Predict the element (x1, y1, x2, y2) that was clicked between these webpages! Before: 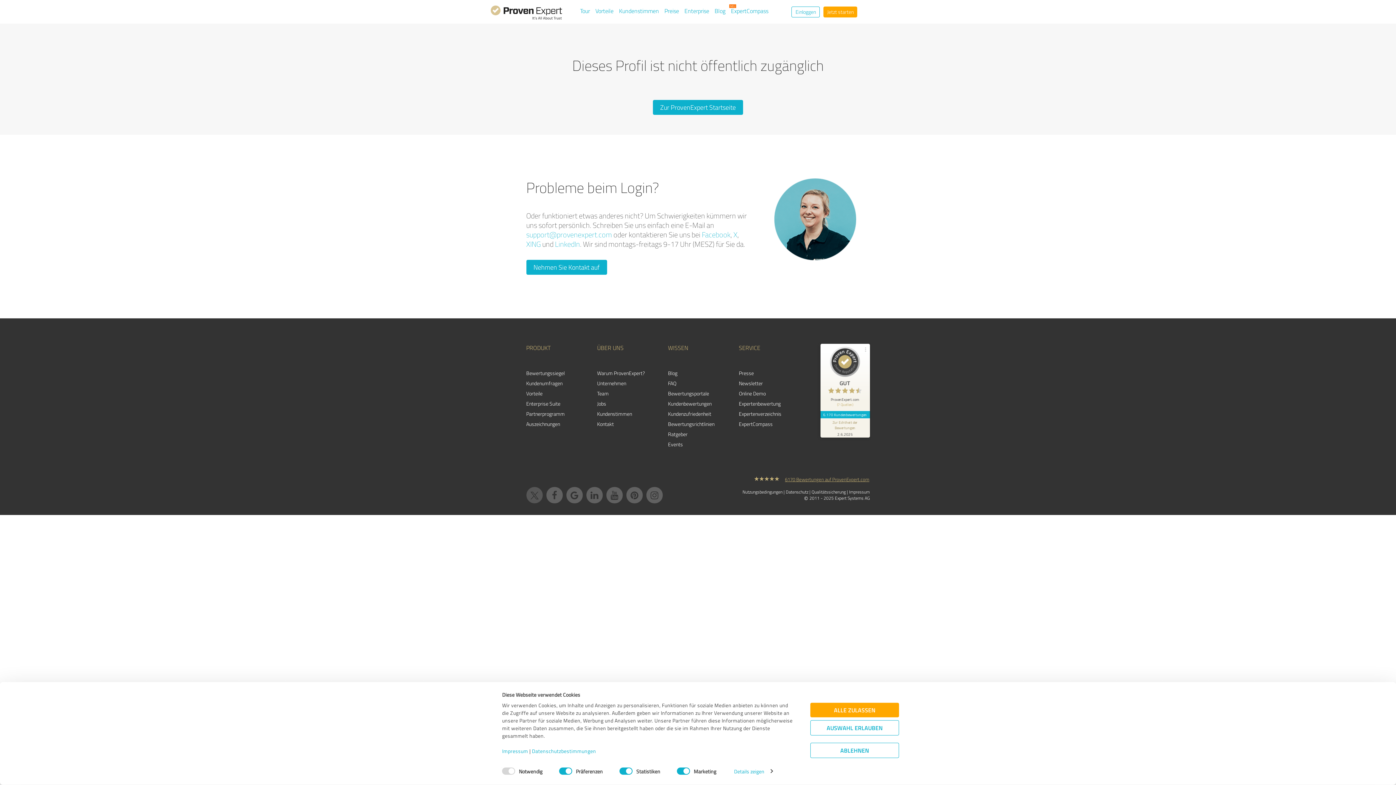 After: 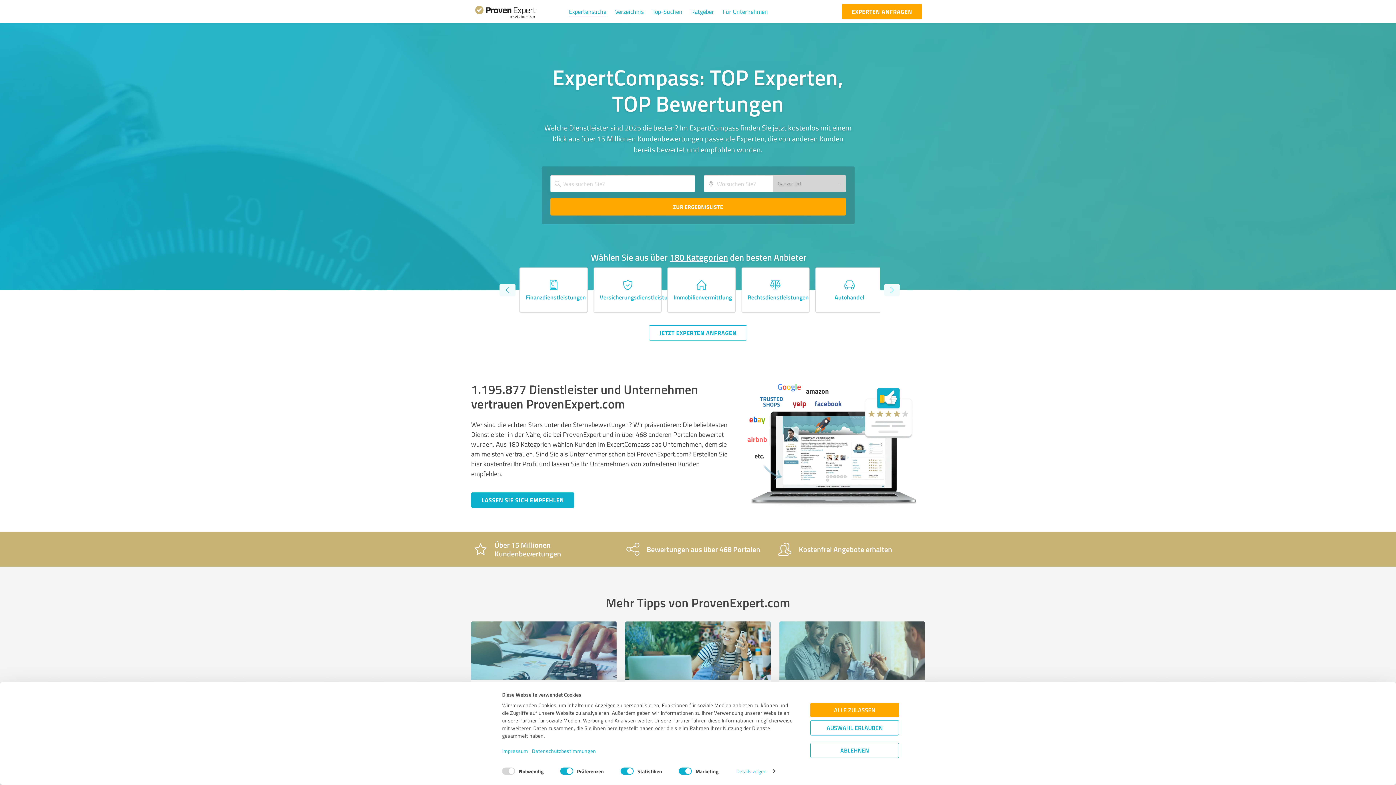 Action: label: ExpertCompass bbox: (739, 419, 799, 429)